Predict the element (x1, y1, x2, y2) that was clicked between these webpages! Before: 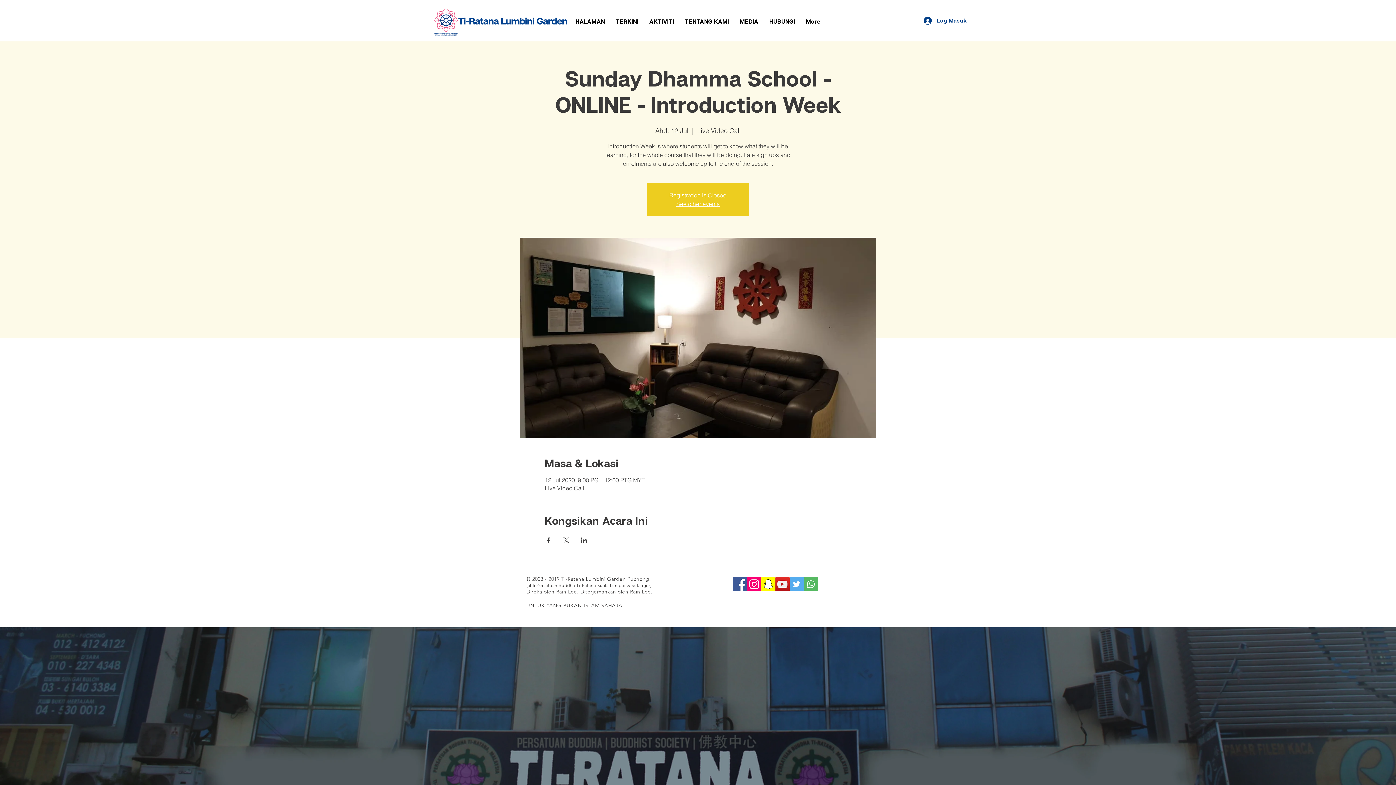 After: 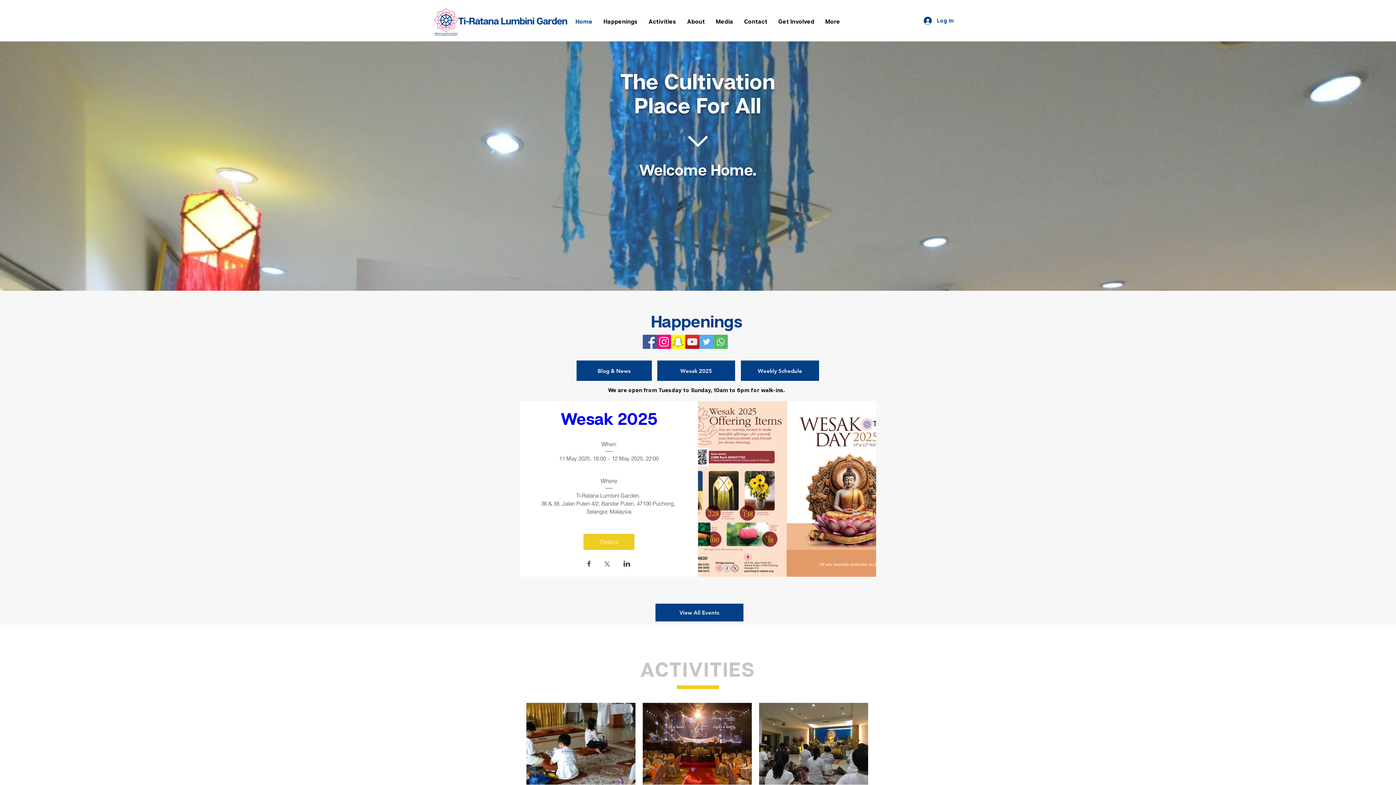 Action: label: HUBUNGI bbox: (764, 14, 800, 28)